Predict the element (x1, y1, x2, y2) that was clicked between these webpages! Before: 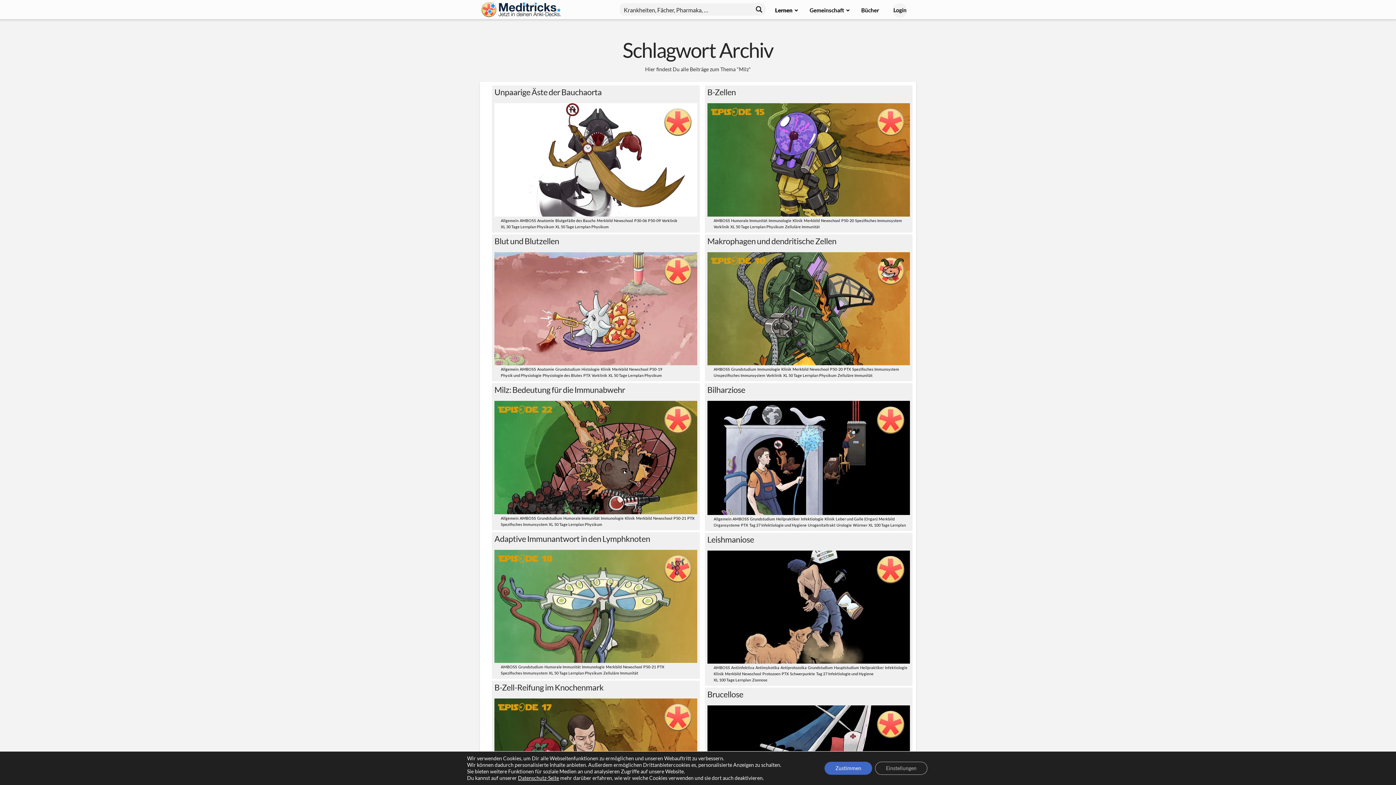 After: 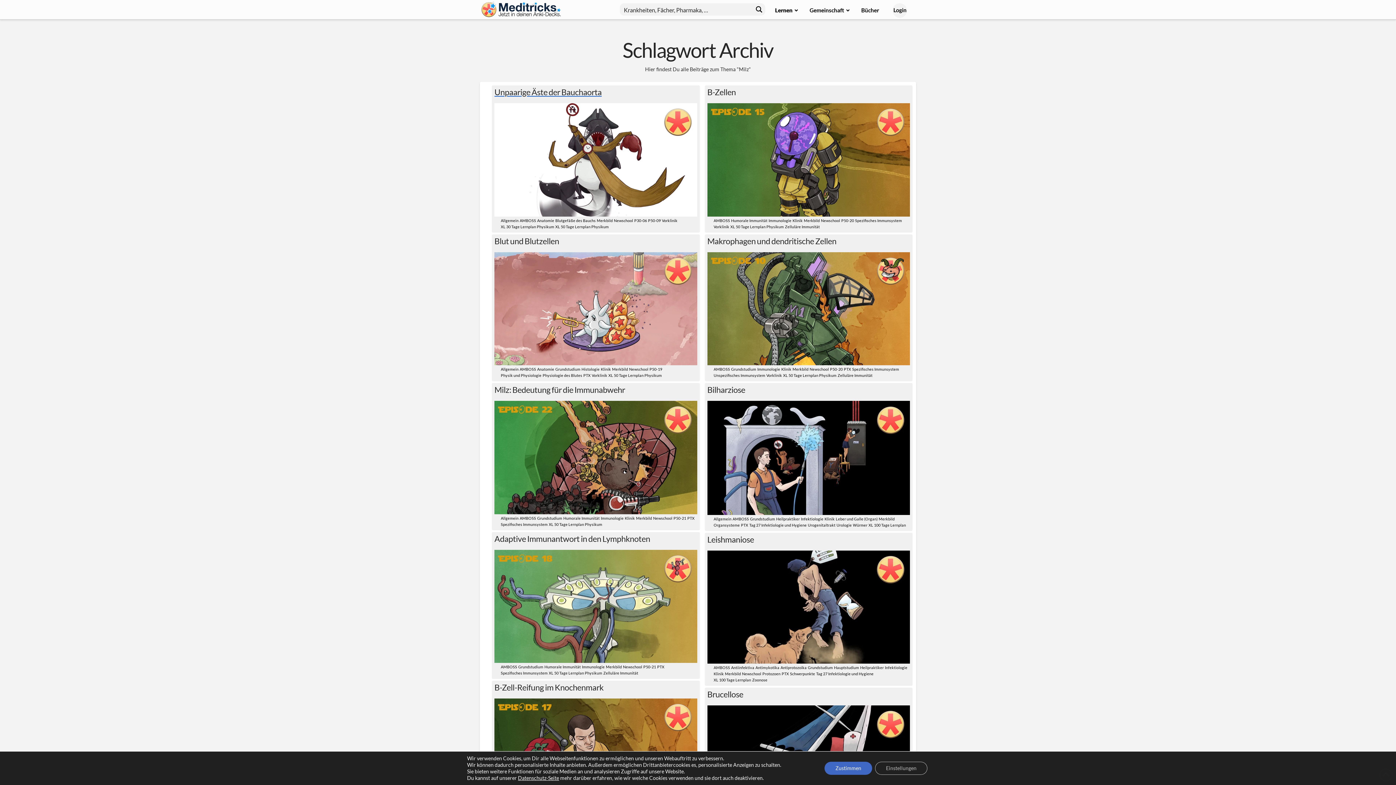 Action: label: Unpaarige Äste der Bauchaorta bbox: (494, 88, 697, 96)